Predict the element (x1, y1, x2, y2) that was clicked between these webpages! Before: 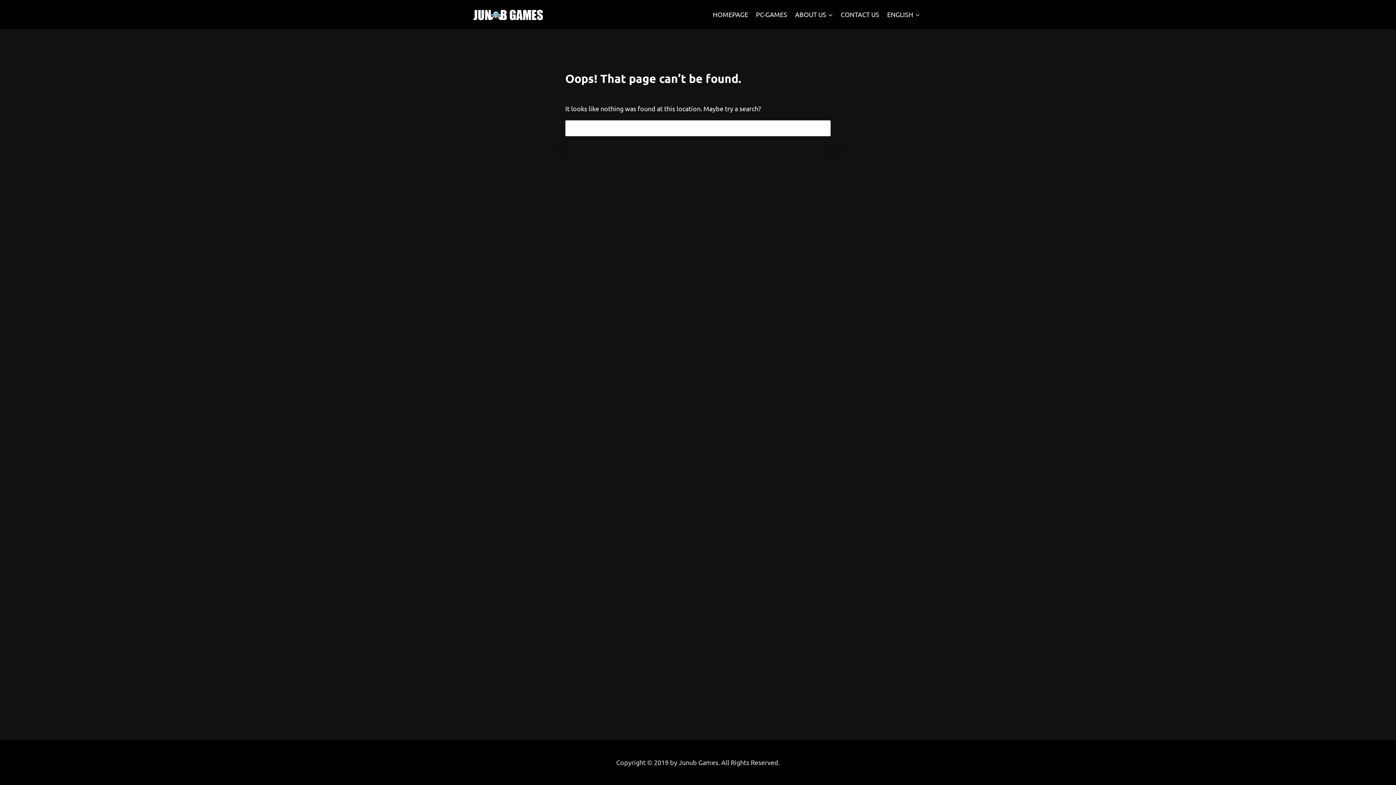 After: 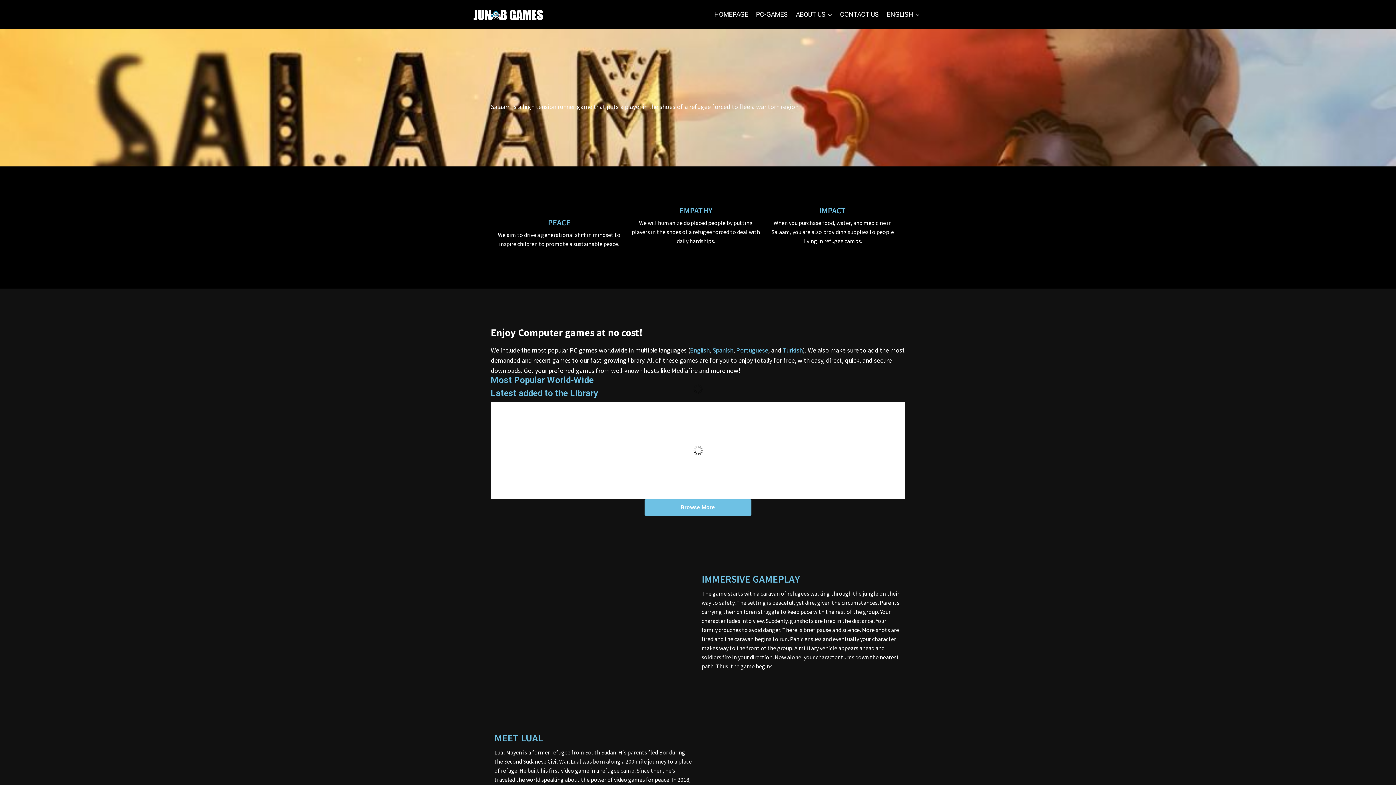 Action: bbox: (709, 5, 752, 23) label: HOMEPAGE